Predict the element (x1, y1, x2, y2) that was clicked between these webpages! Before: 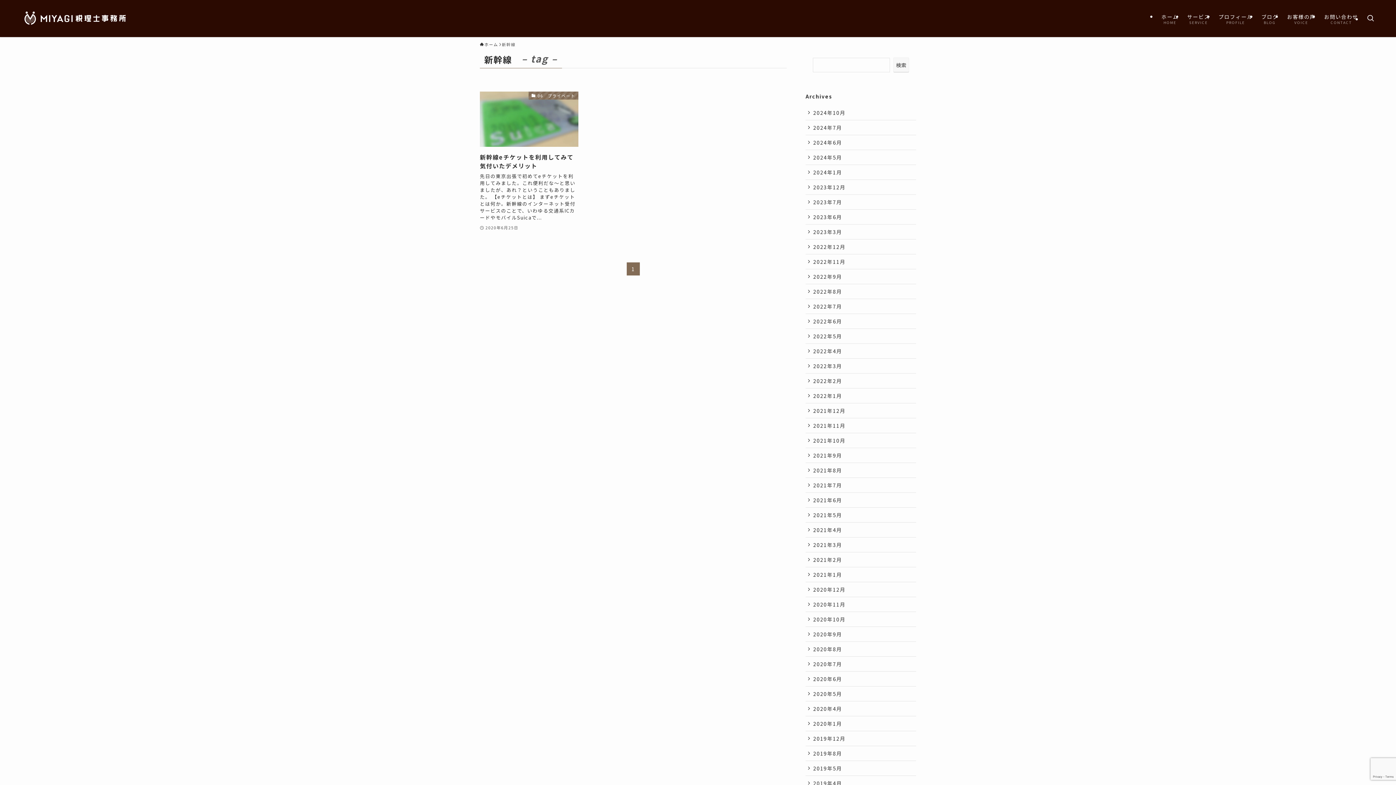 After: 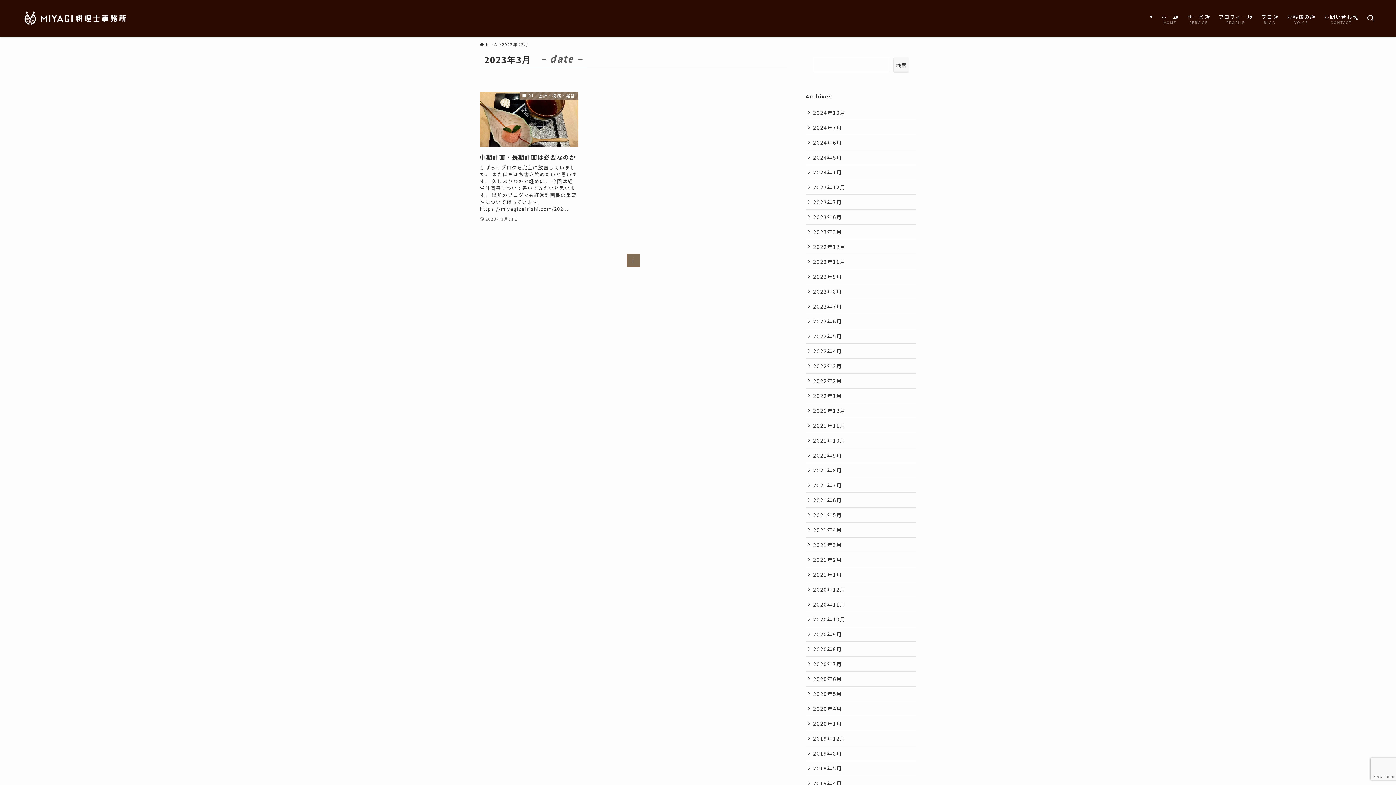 Action: label: 2023年3月 bbox: (805, 224, 916, 239)